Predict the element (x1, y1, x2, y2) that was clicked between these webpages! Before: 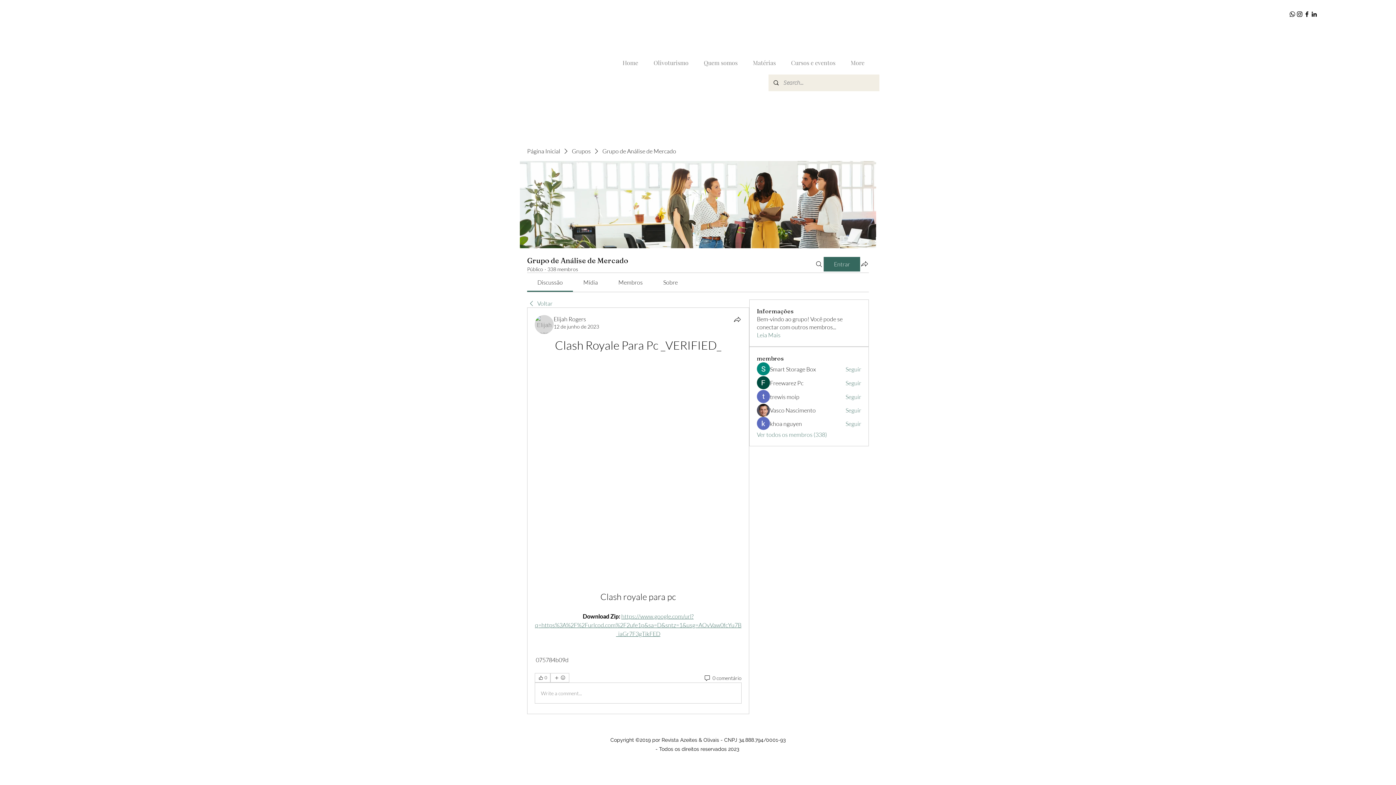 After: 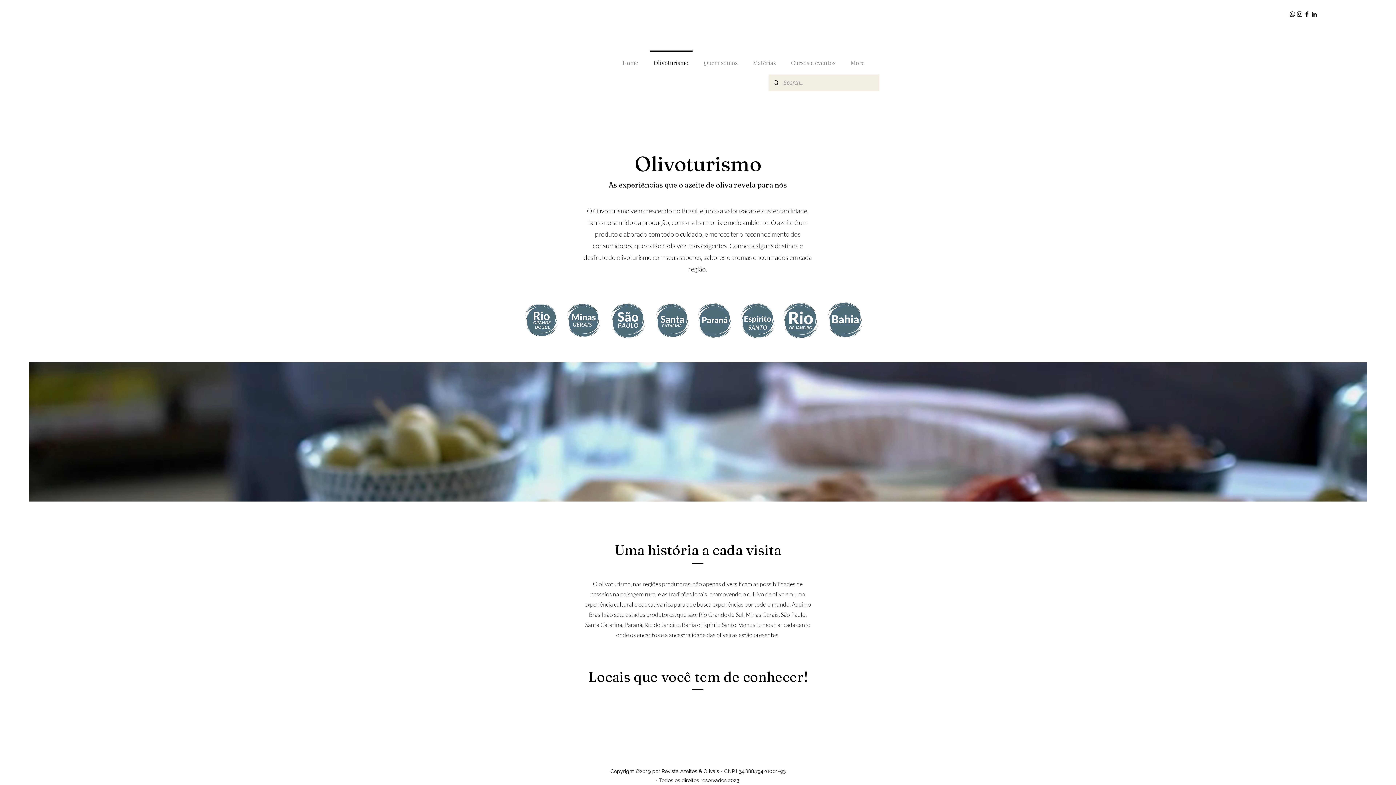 Action: label: Olivoturismo bbox: (646, 50, 696, 68)